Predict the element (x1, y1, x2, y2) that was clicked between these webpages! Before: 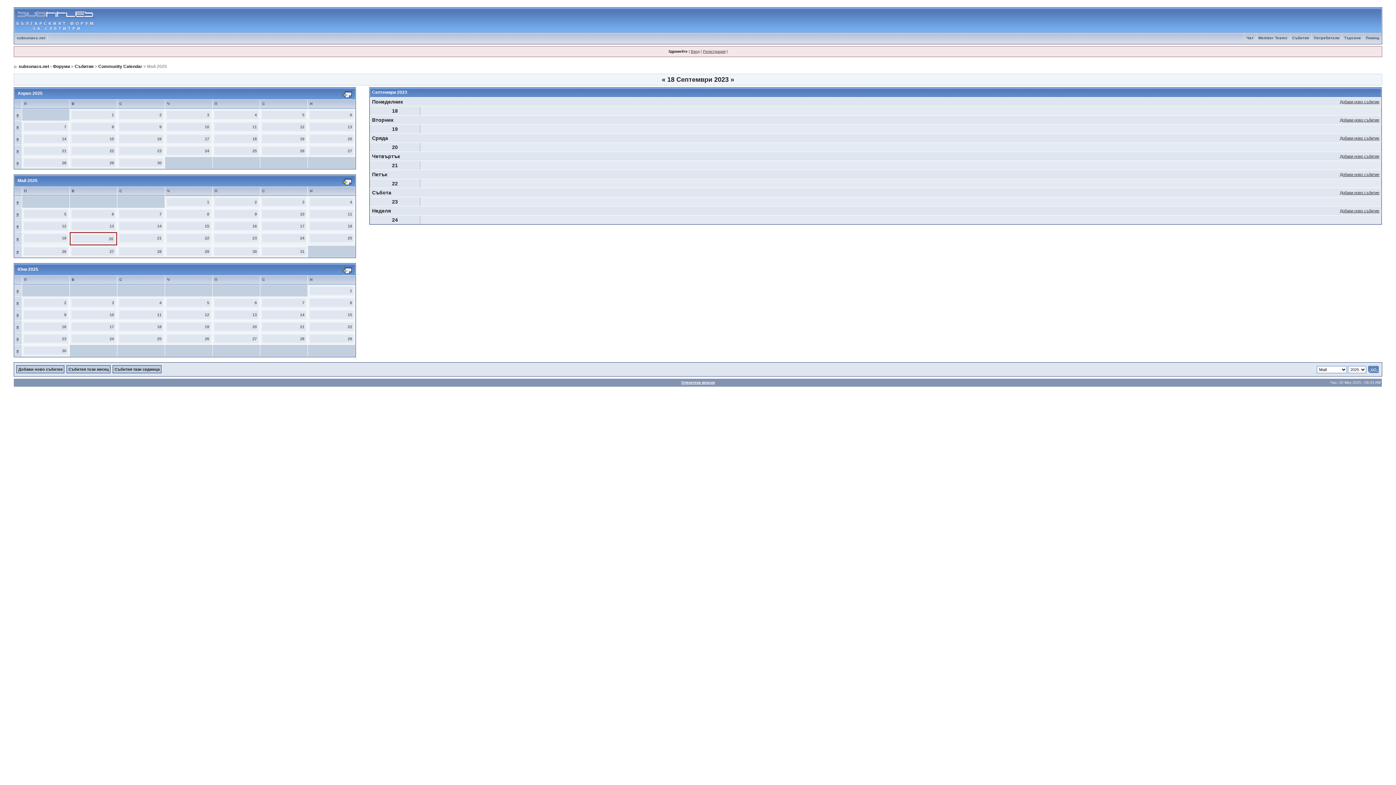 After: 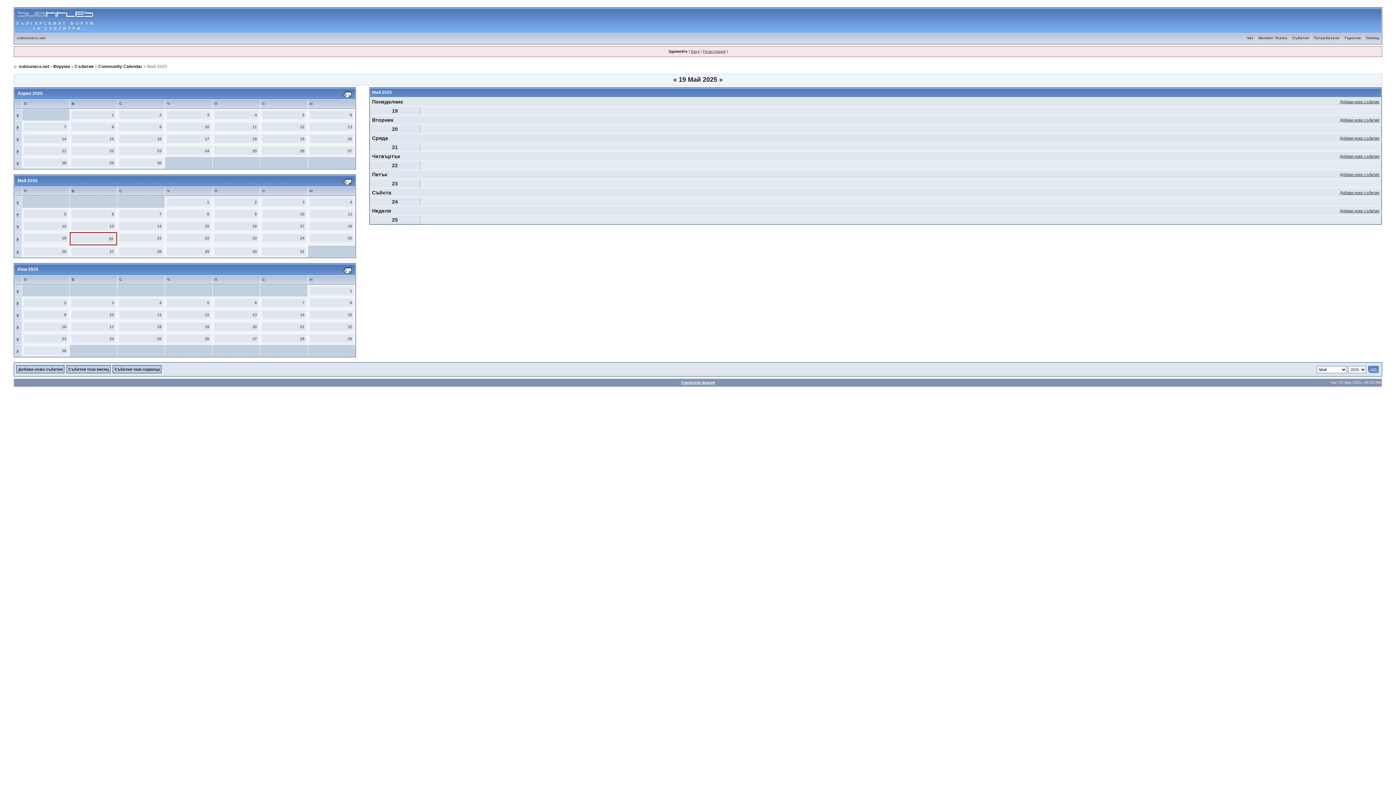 Action: label: Събития тази седмица bbox: (114, 367, 159, 371)